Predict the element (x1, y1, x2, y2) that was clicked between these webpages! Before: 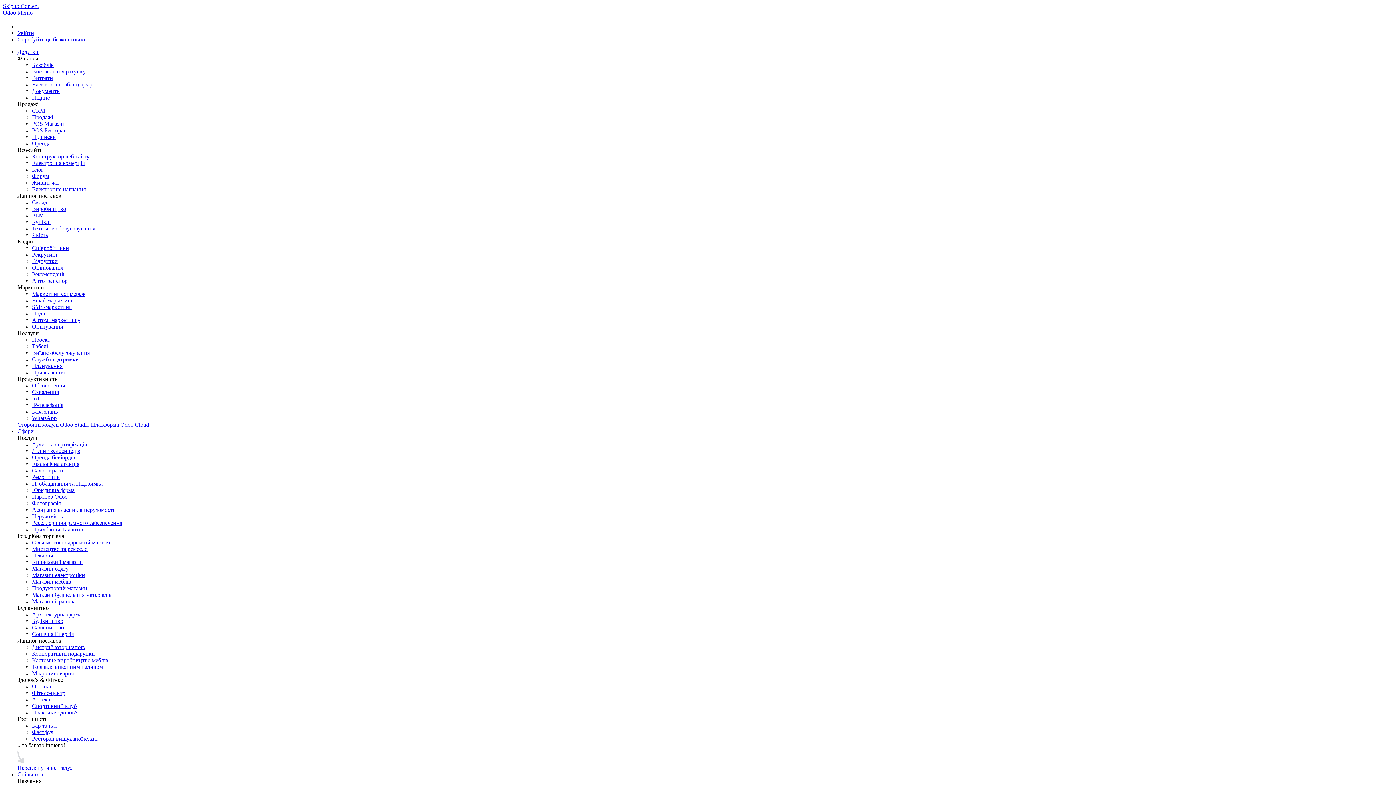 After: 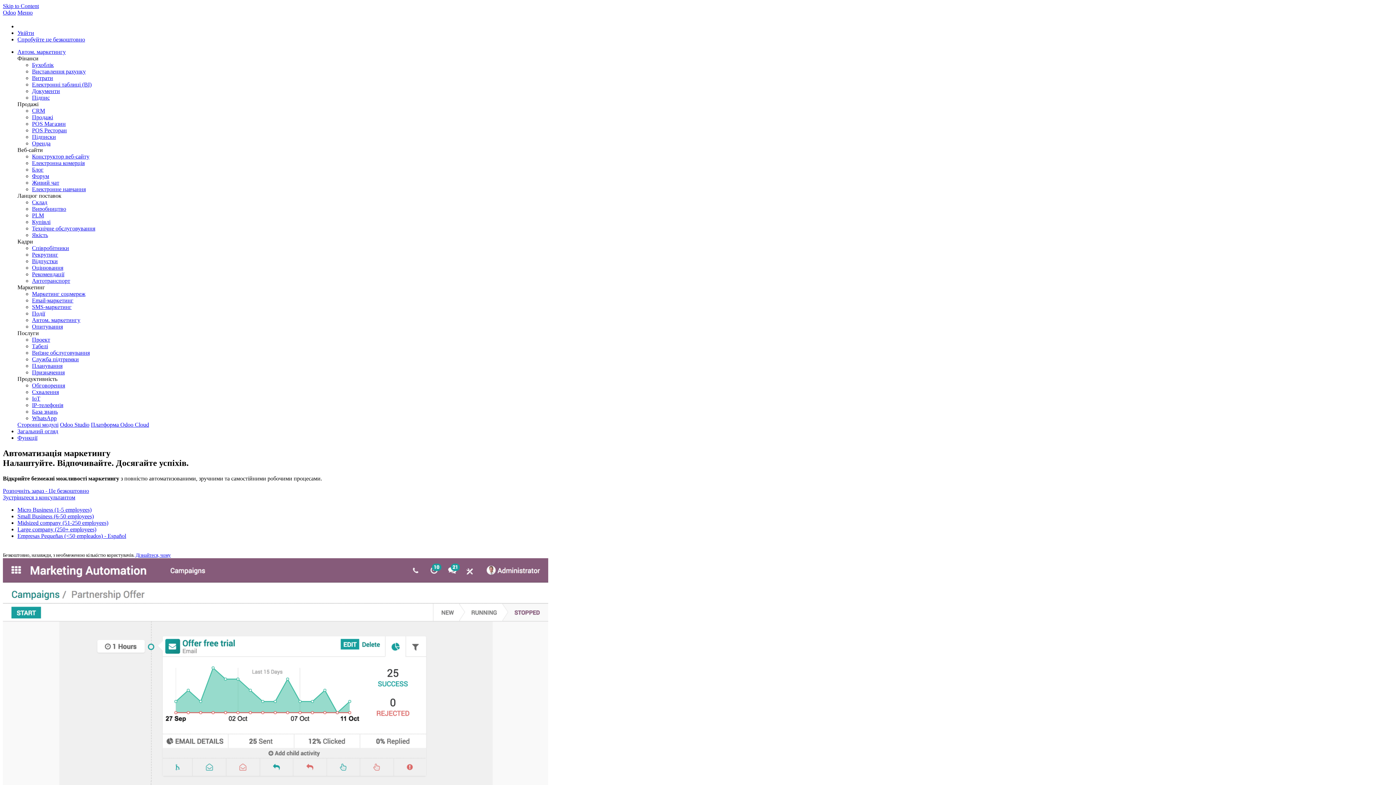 Action: bbox: (32, 317, 80, 323) label: Автом. маркетингу